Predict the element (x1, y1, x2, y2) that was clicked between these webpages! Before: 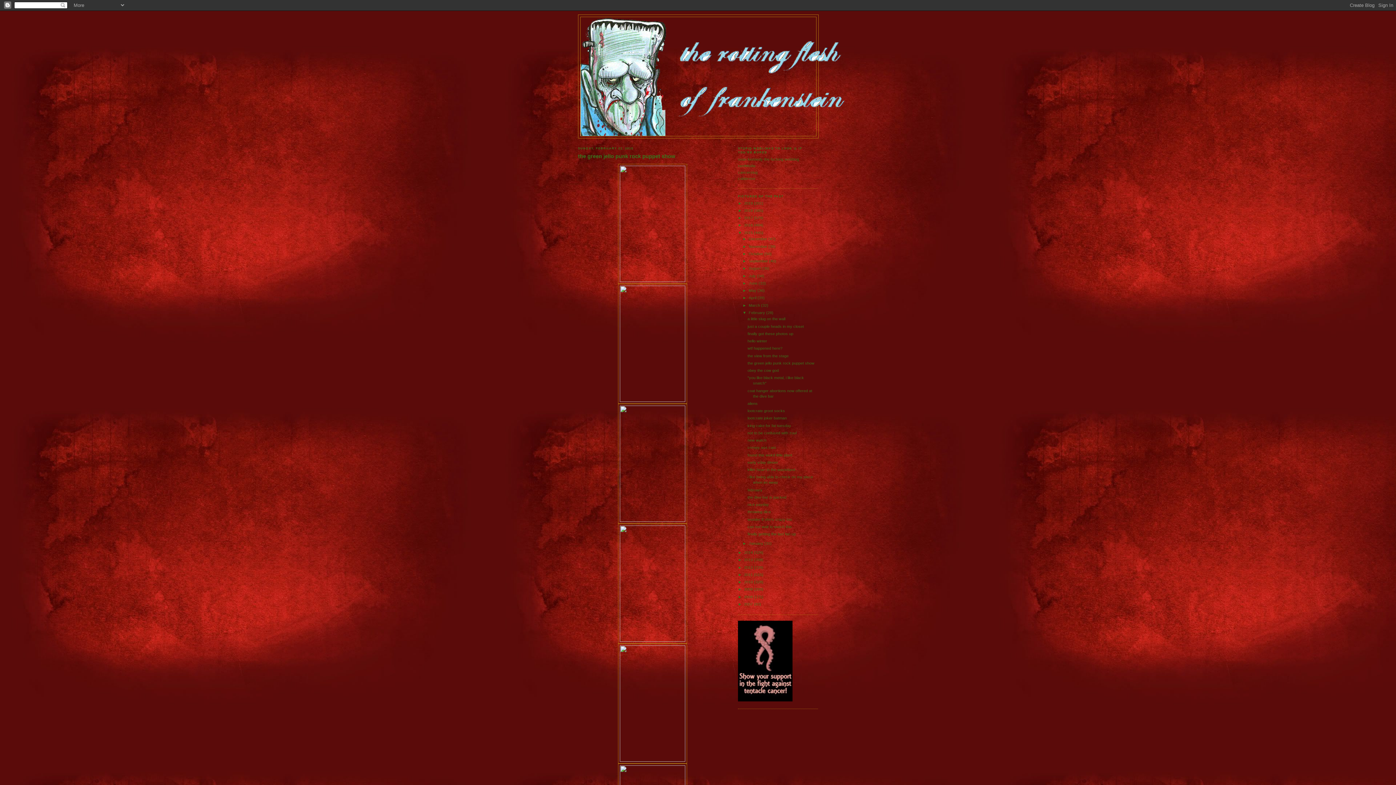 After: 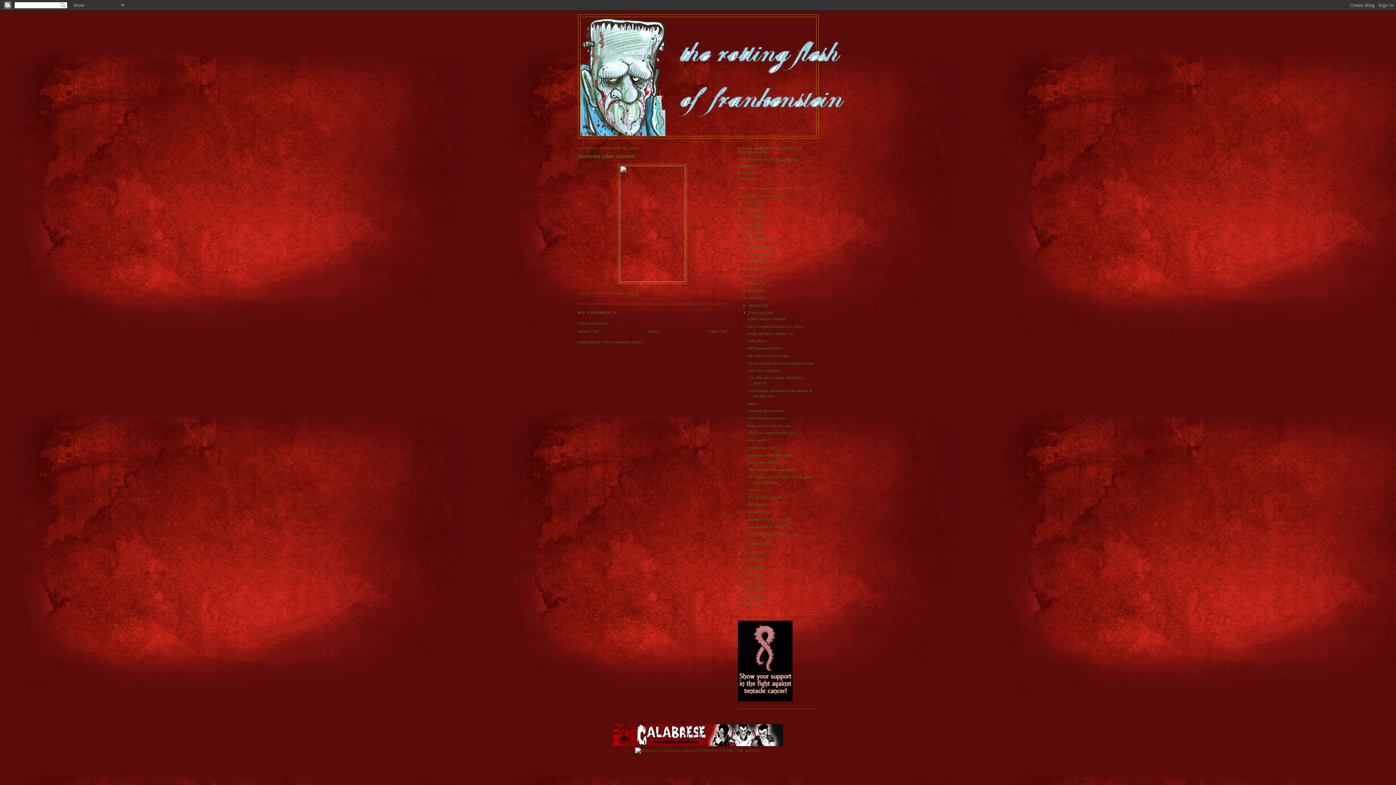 Action: label: lootcrate joker batman bbox: (747, 416, 787, 420)